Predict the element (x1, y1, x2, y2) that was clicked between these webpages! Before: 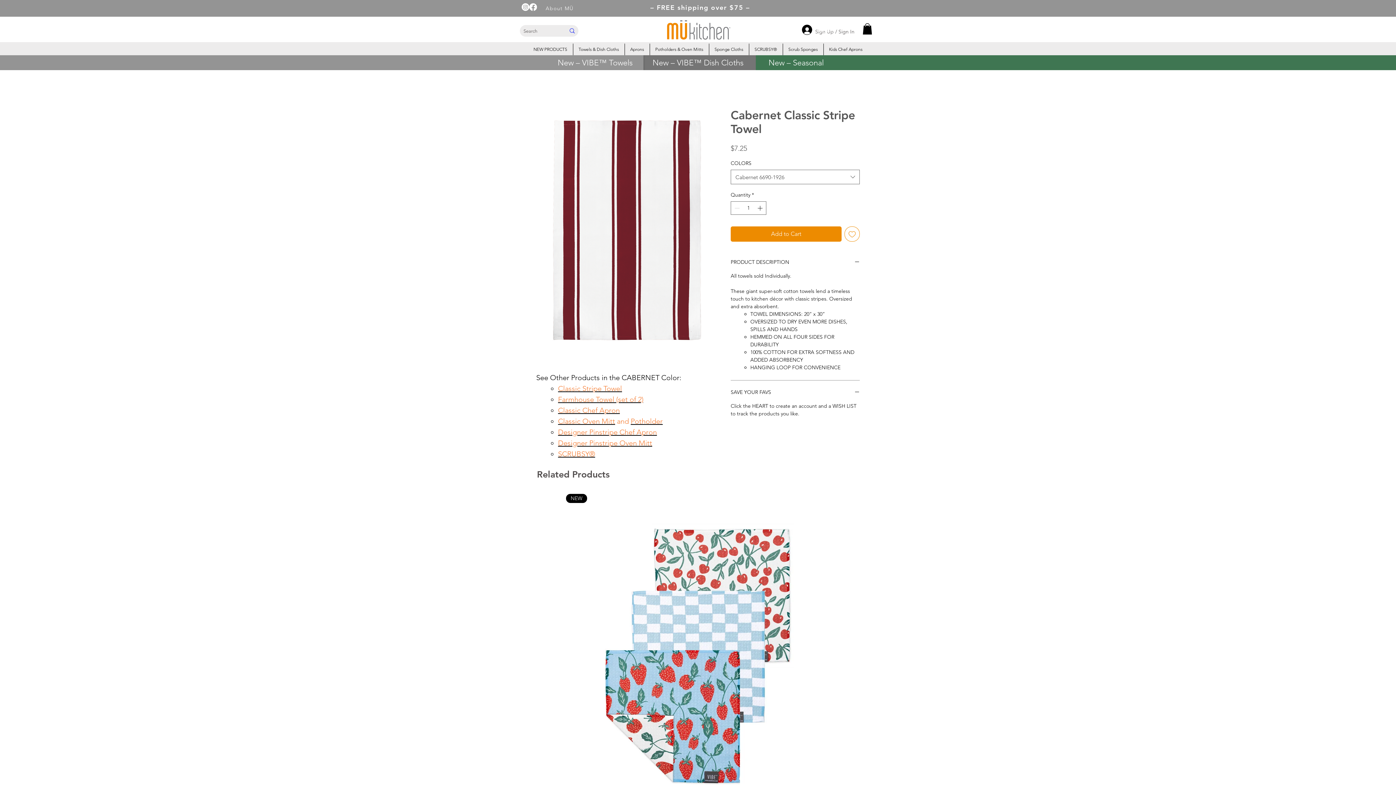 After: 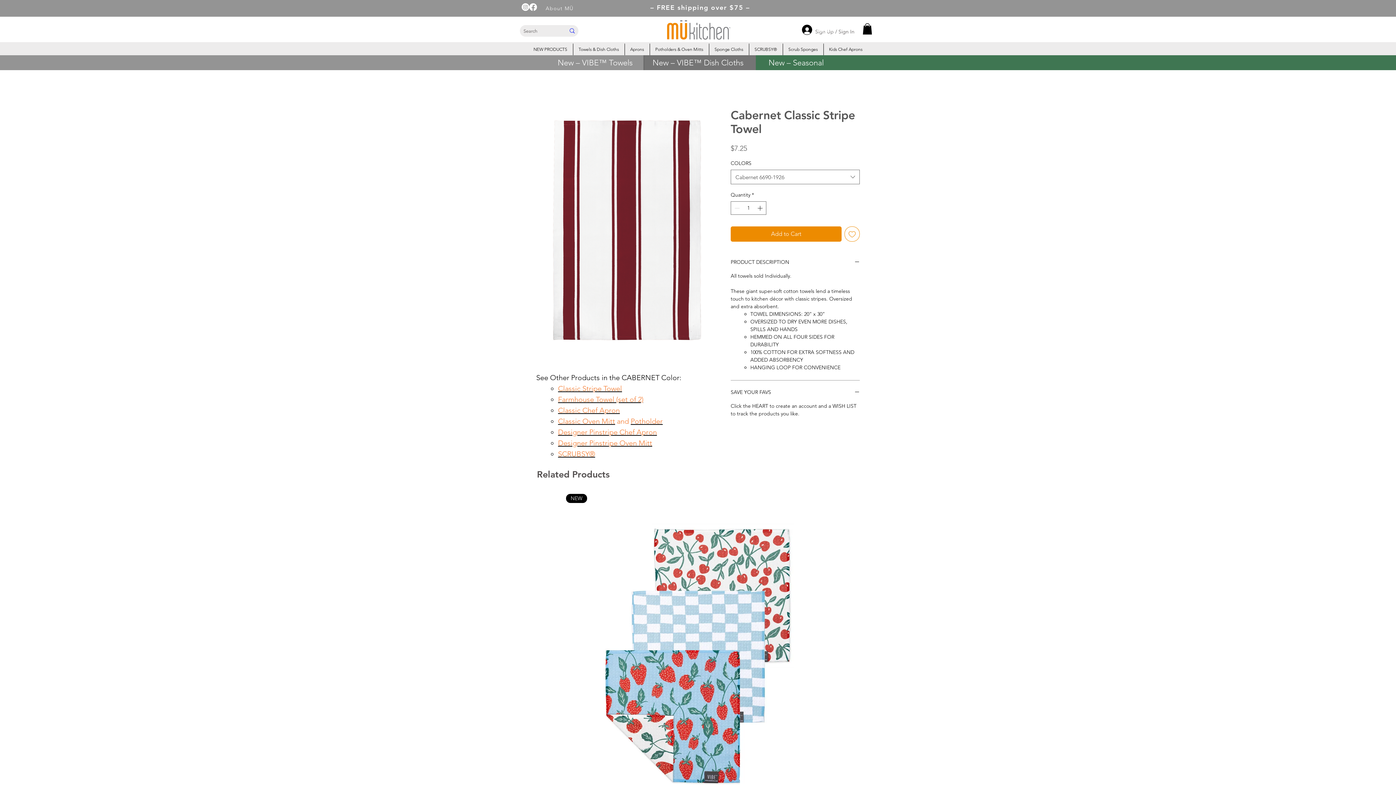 Action: label: Classic Oven Mitt bbox: (558, 416, 615, 425)